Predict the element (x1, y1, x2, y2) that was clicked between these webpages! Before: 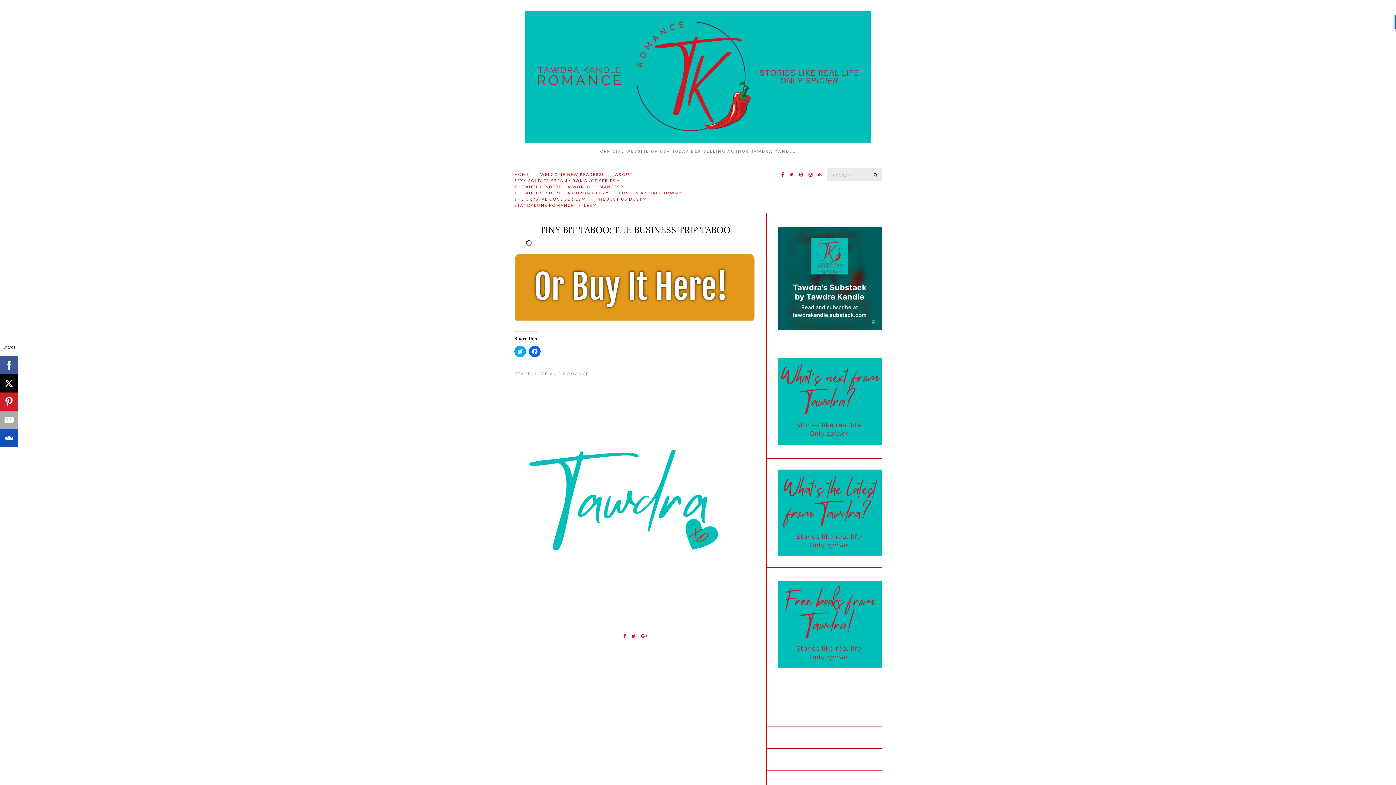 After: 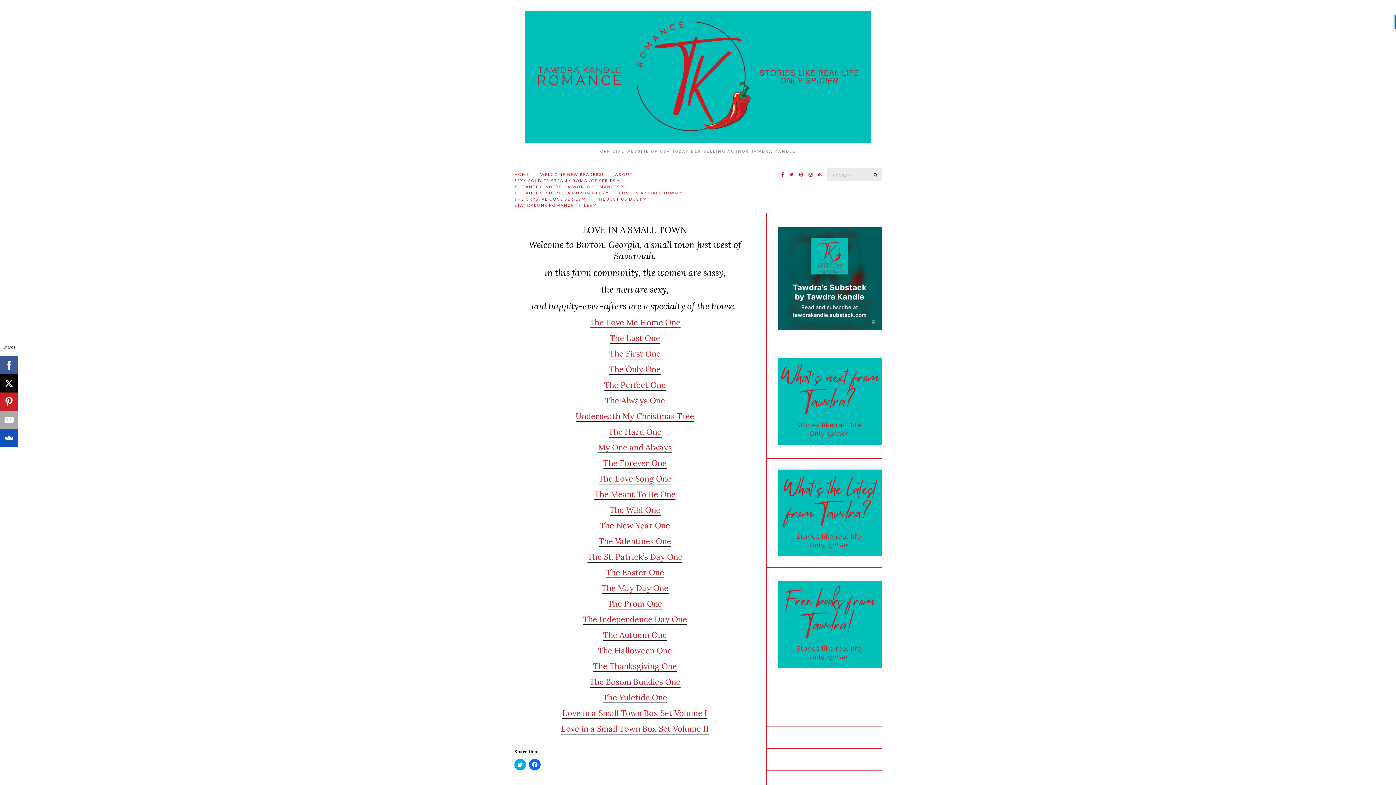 Action: label: LOVE IN A SMALL TOWN bbox: (619, 189, 682, 195)